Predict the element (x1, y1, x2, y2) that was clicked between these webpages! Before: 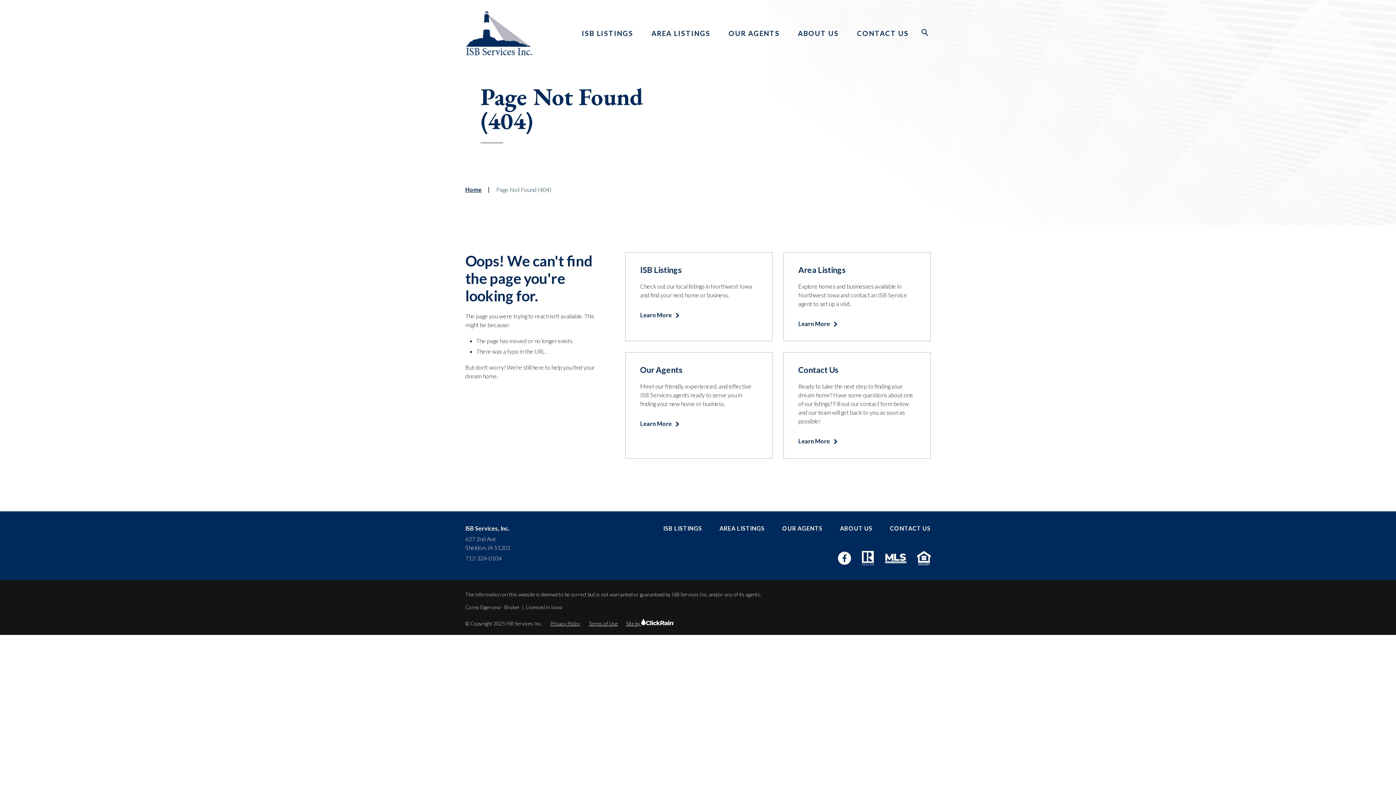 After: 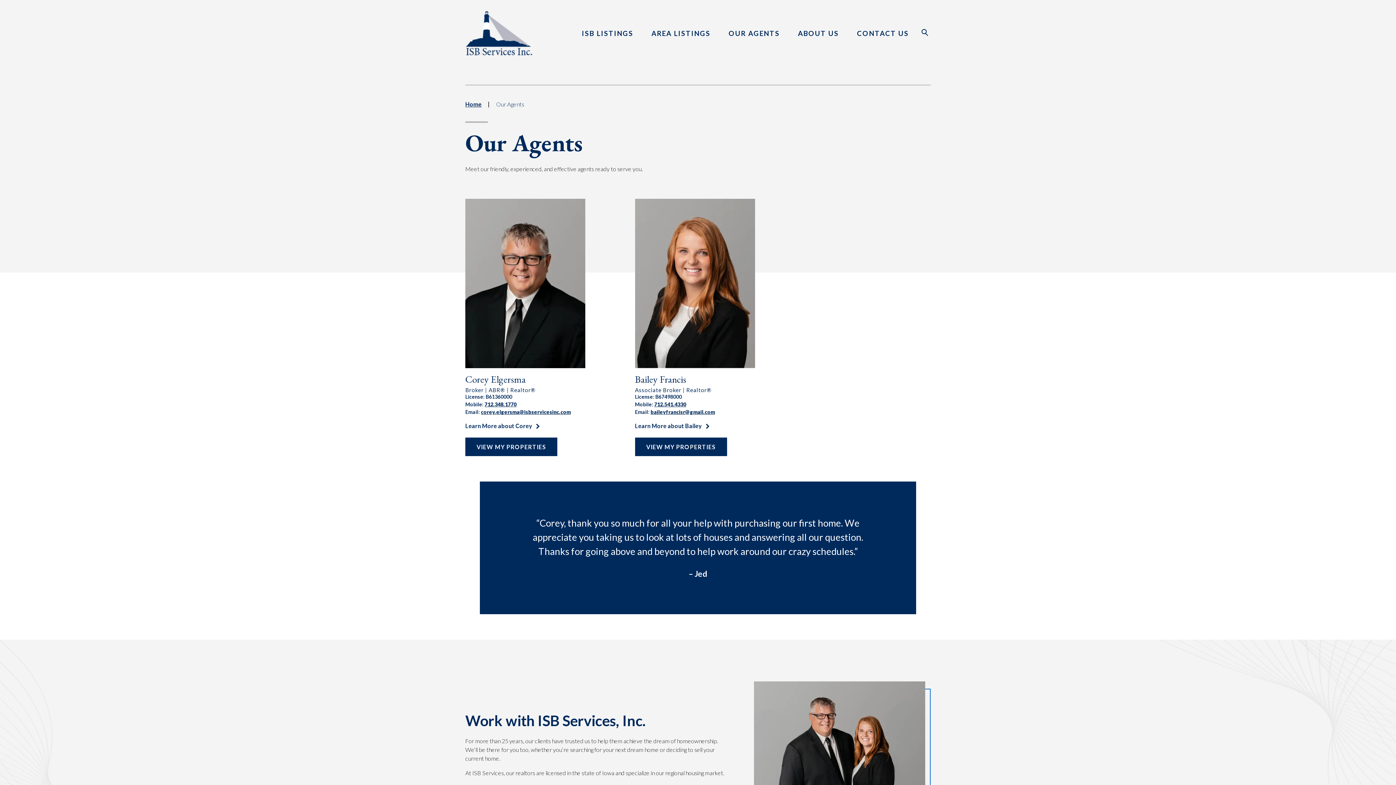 Action: label: Learn more about Our Agents bbox: (640, 419, 678, 428)